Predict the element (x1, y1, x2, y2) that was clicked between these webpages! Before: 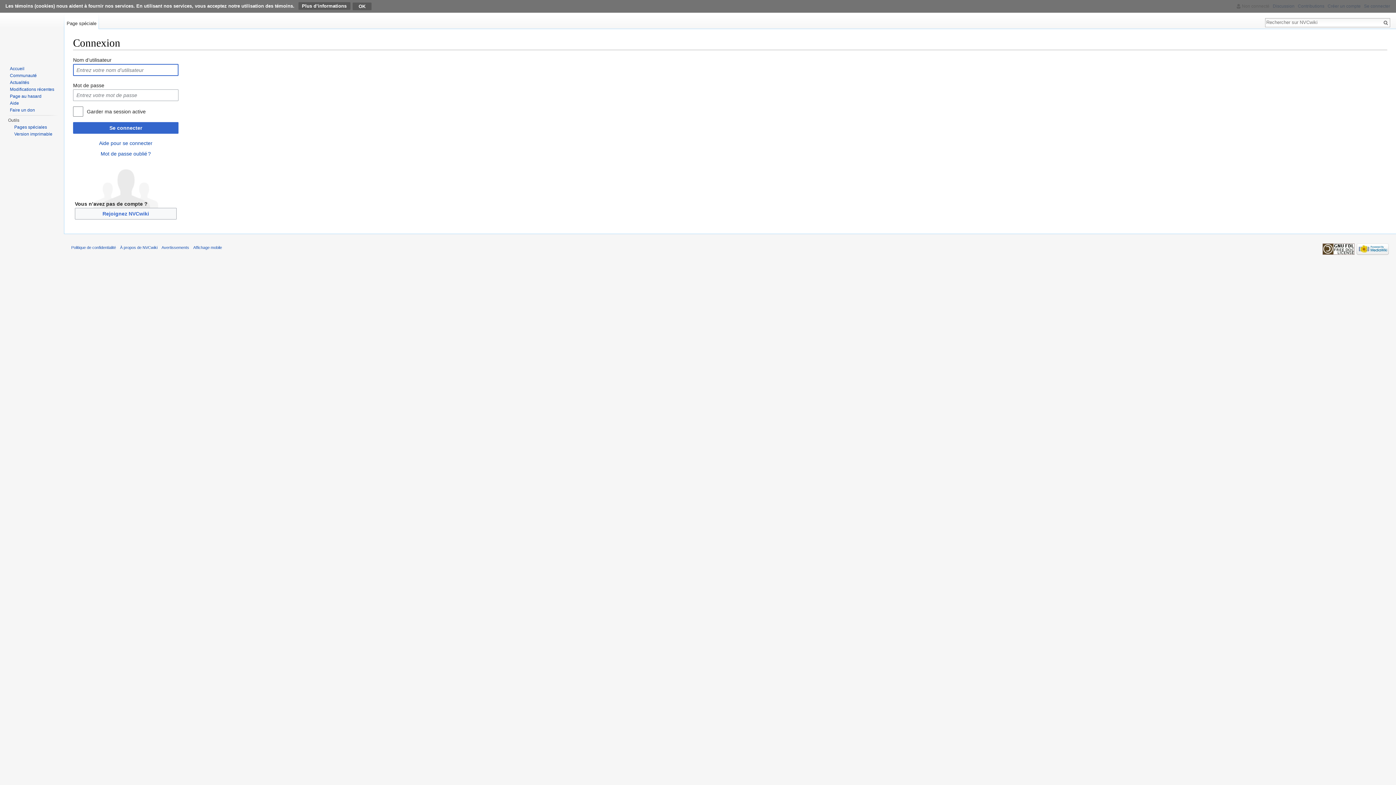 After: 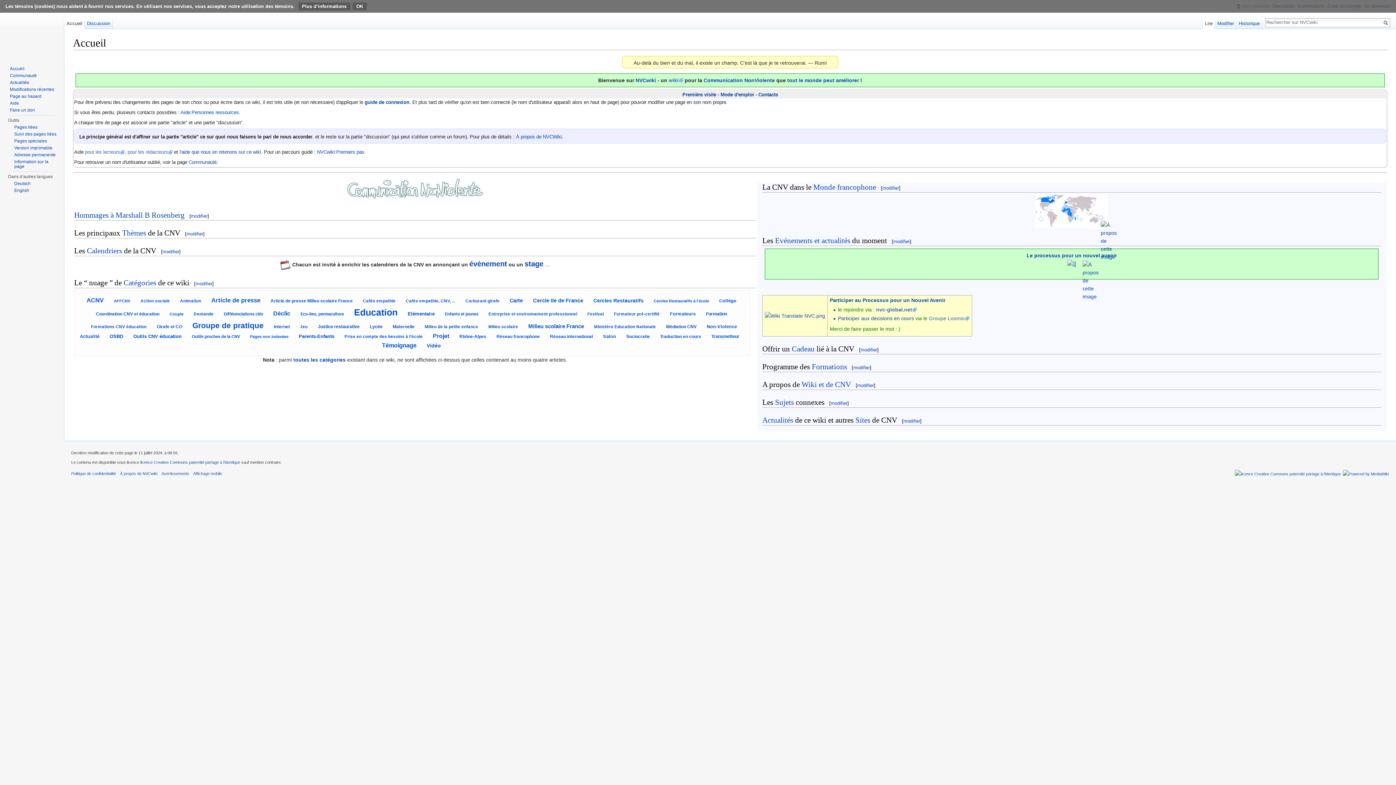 Action: bbox: (2, 0, 61, 58)